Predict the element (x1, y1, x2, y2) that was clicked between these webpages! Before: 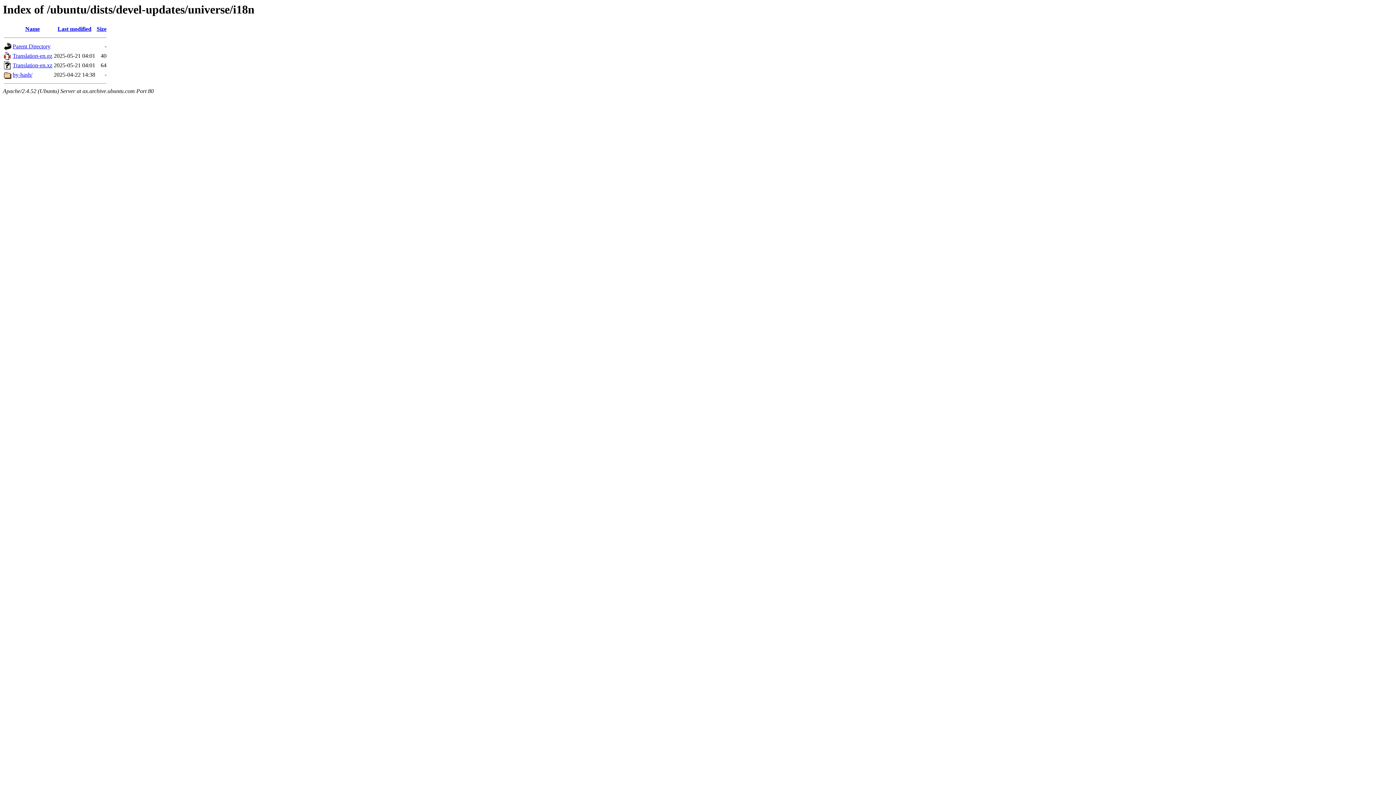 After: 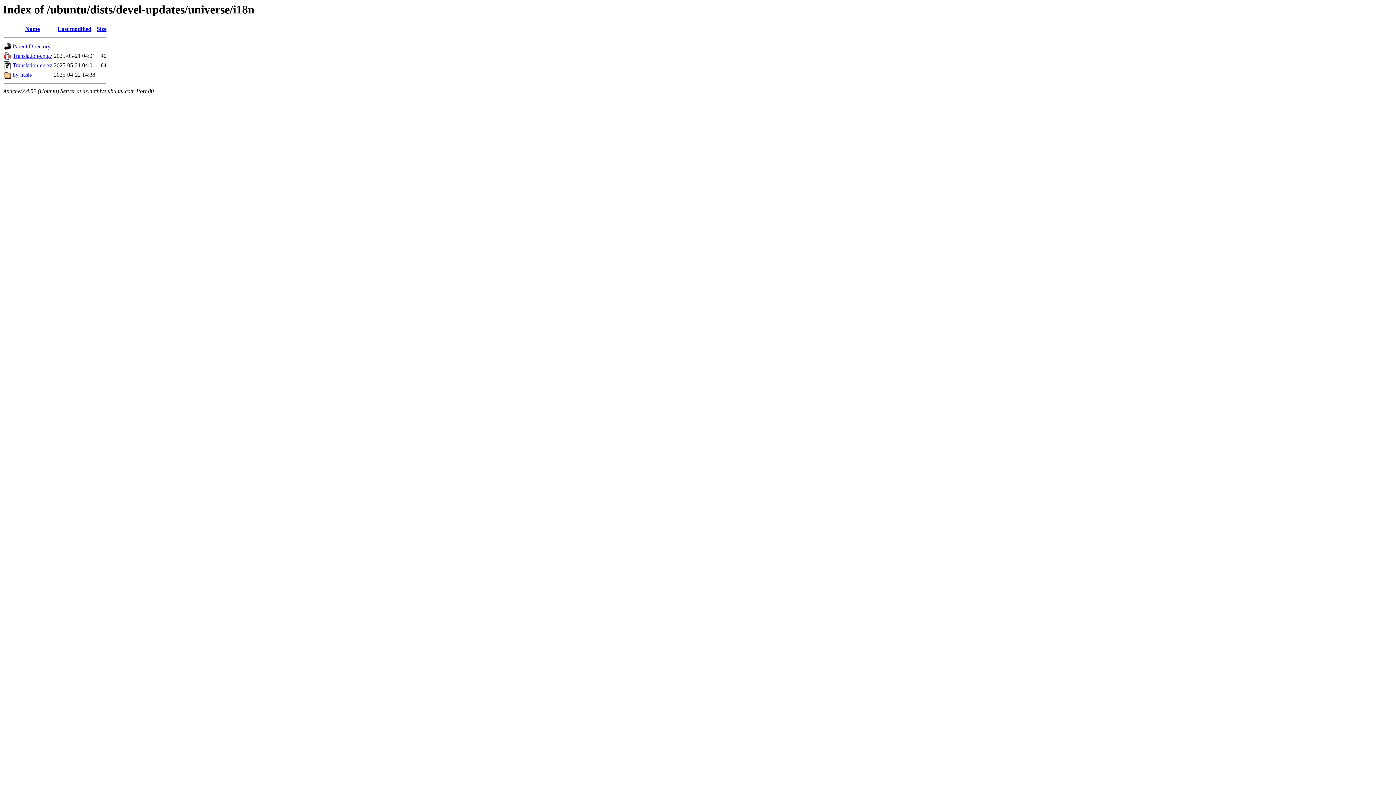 Action: label: Translation-en.xz bbox: (12, 62, 52, 68)